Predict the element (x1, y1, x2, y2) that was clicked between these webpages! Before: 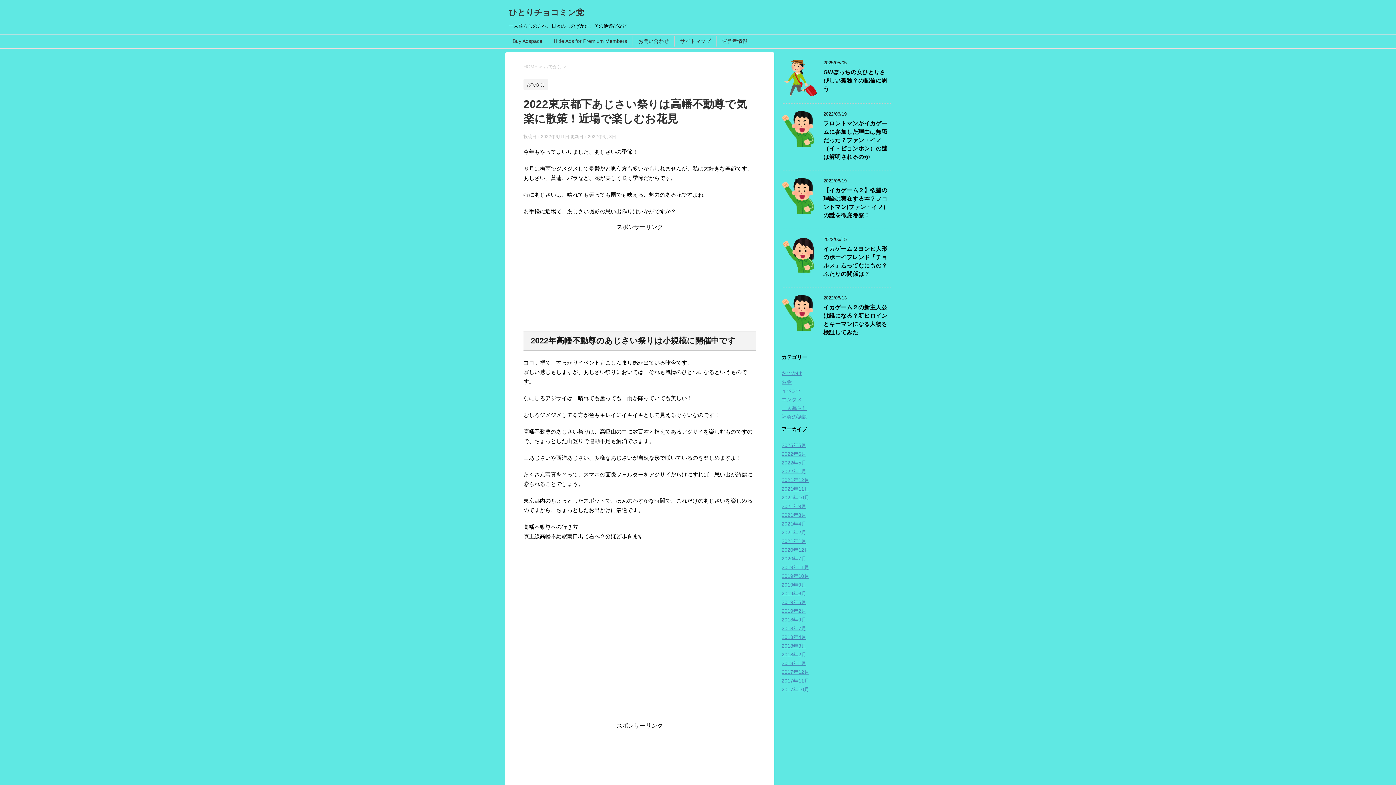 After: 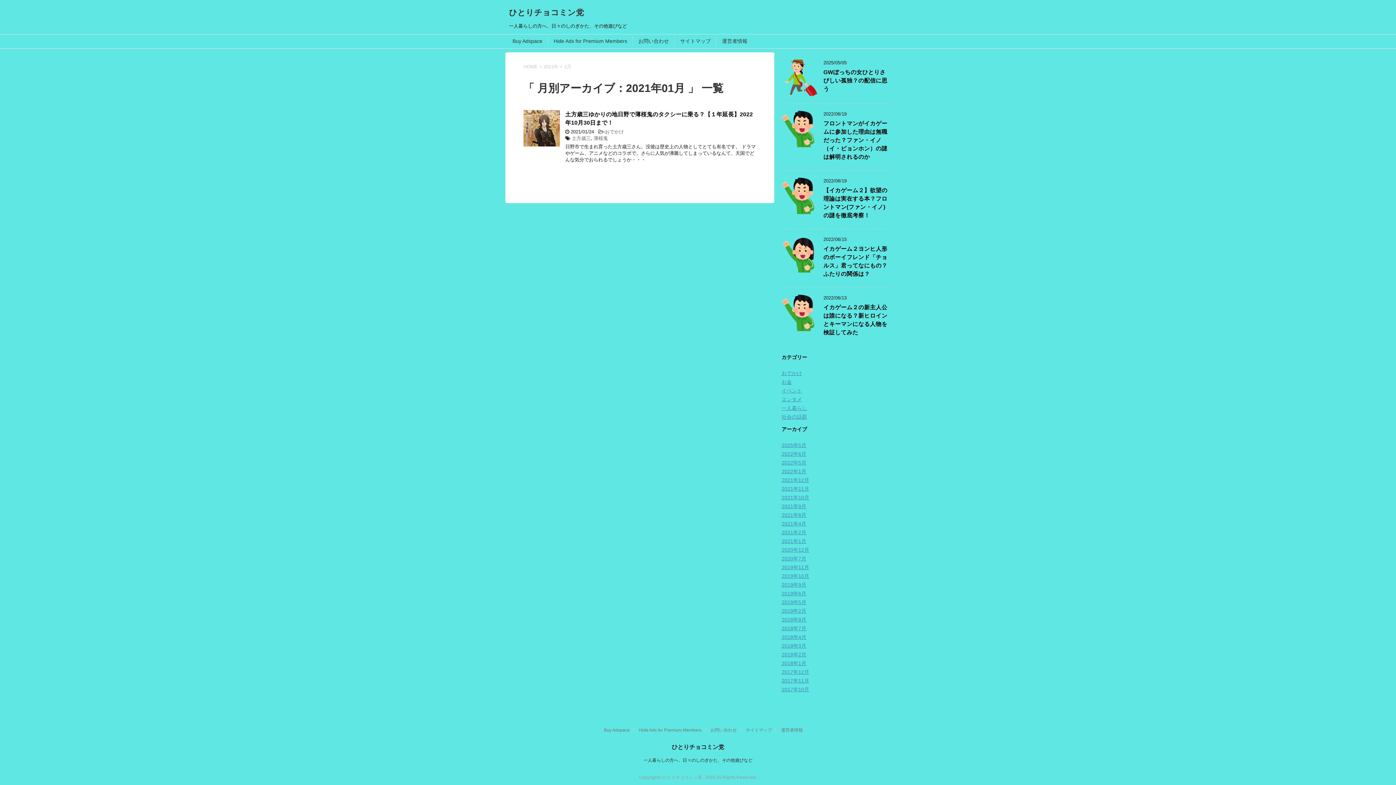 Action: bbox: (781, 538, 806, 544) label: 2021年1月